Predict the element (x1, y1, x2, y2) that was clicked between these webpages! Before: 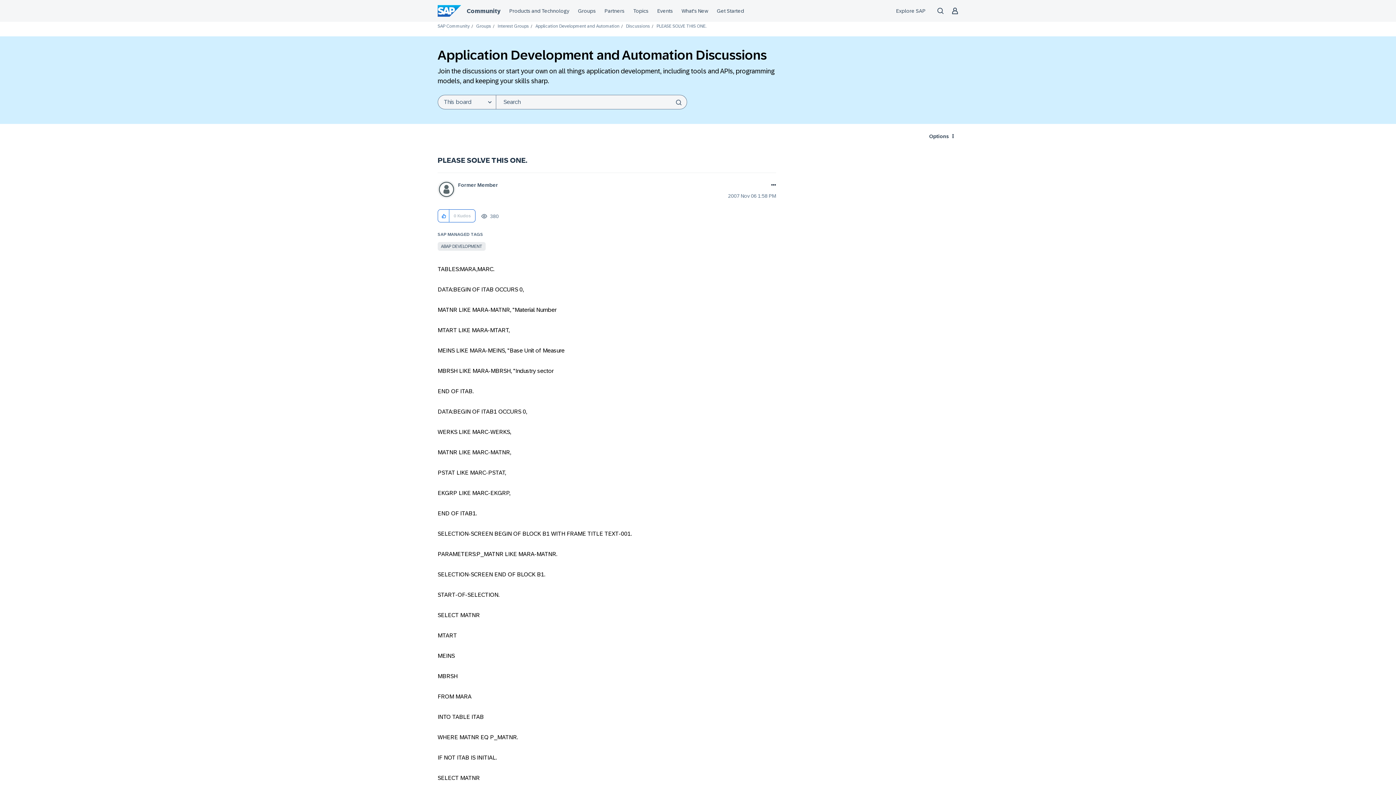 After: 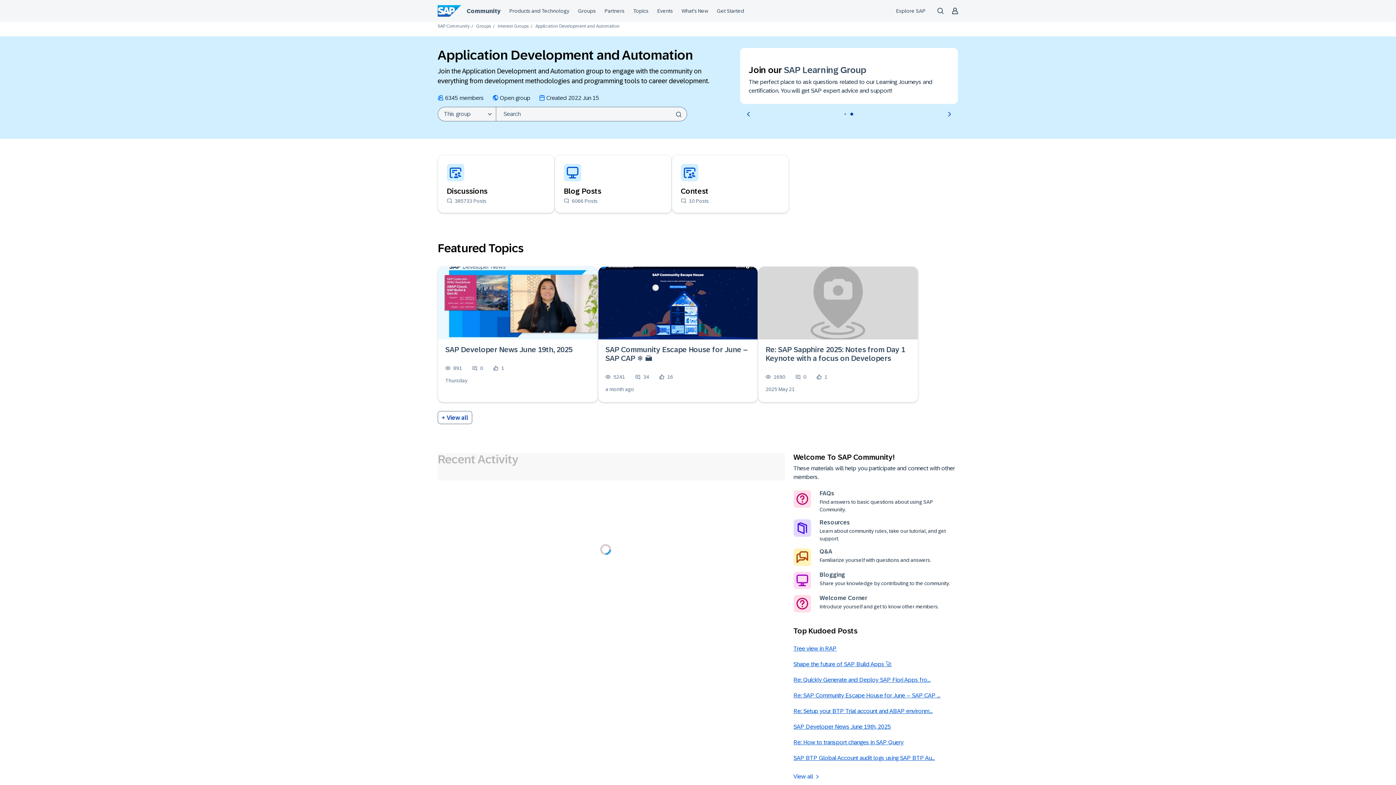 Action: bbox: (535, 23, 619, 28) label: Application Development and Automation